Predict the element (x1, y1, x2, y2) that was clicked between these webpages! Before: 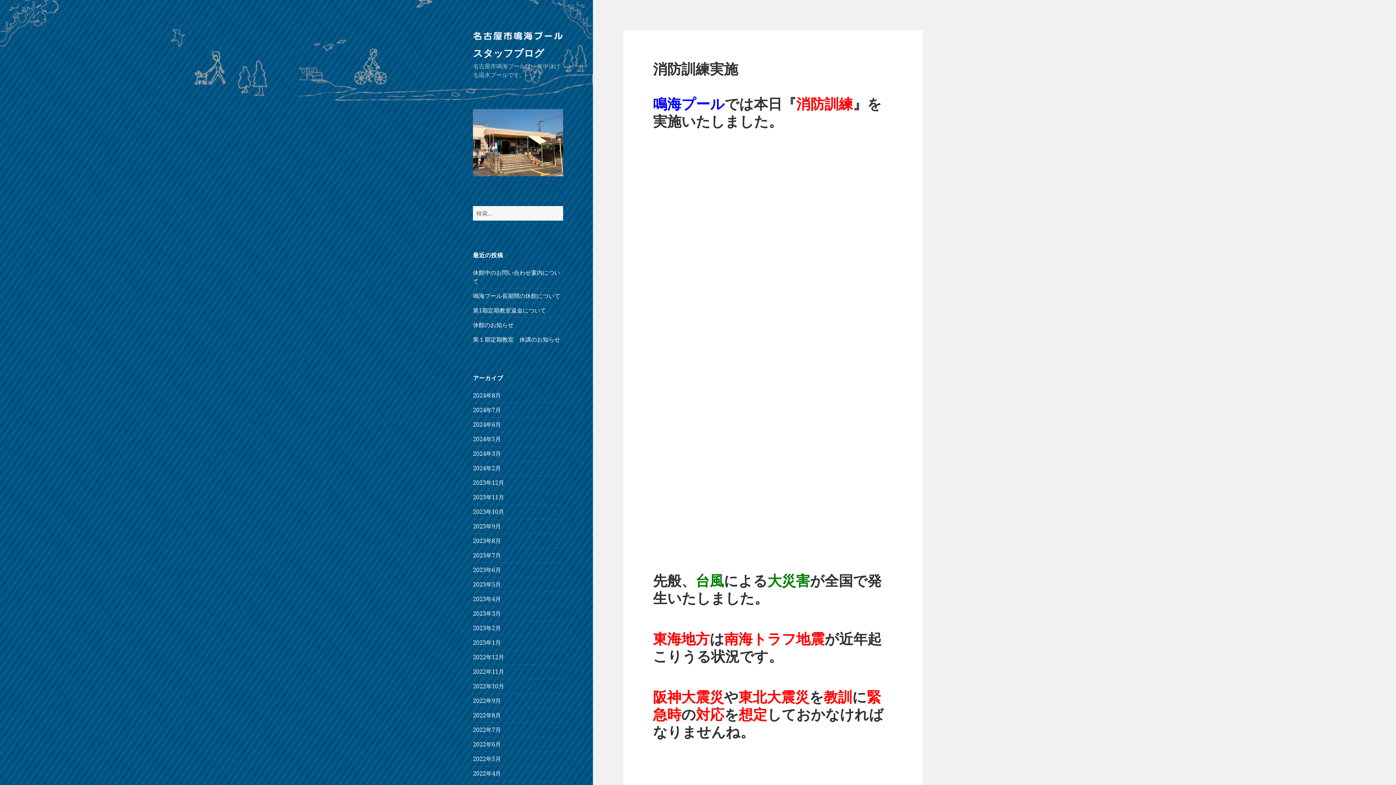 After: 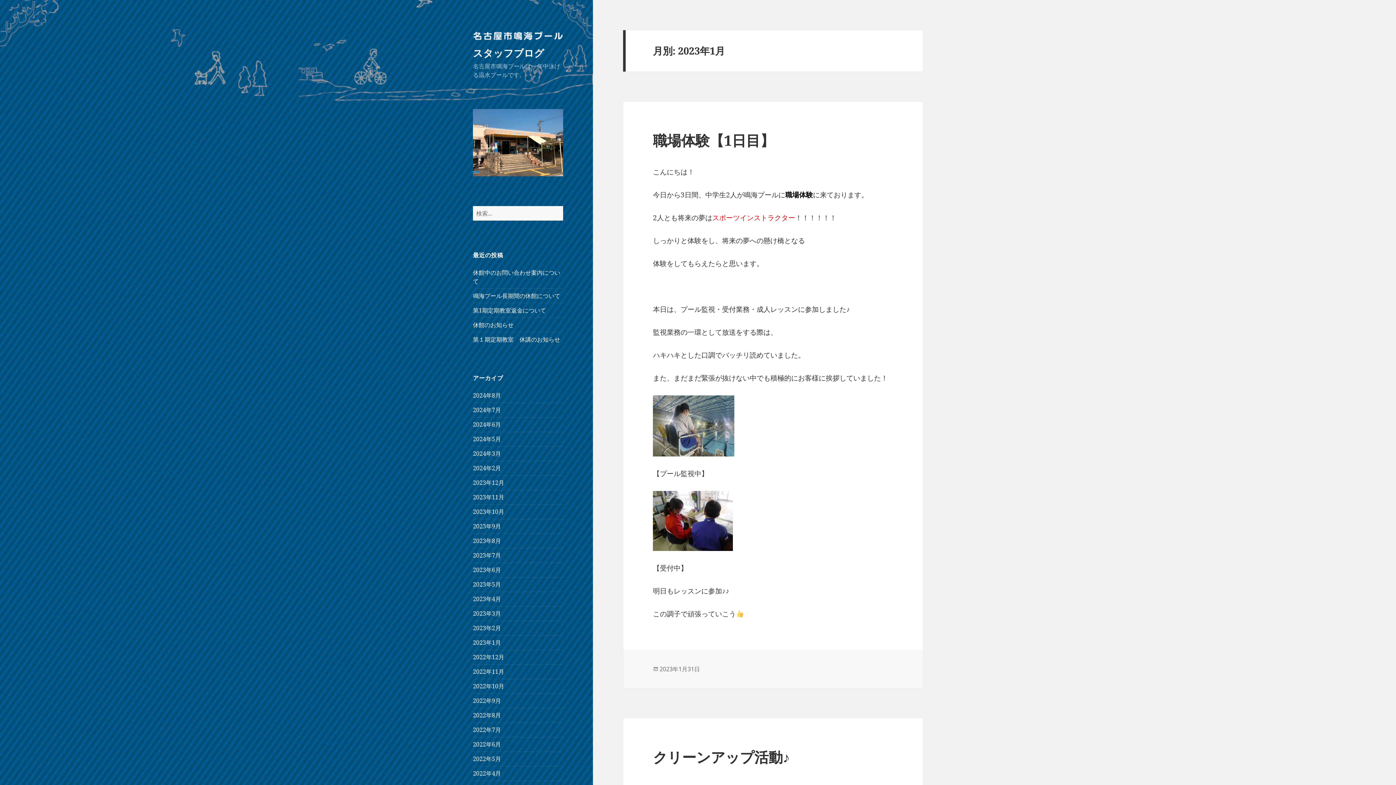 Action: bbox: (473, 639, 501, 647) label: 2023年1月